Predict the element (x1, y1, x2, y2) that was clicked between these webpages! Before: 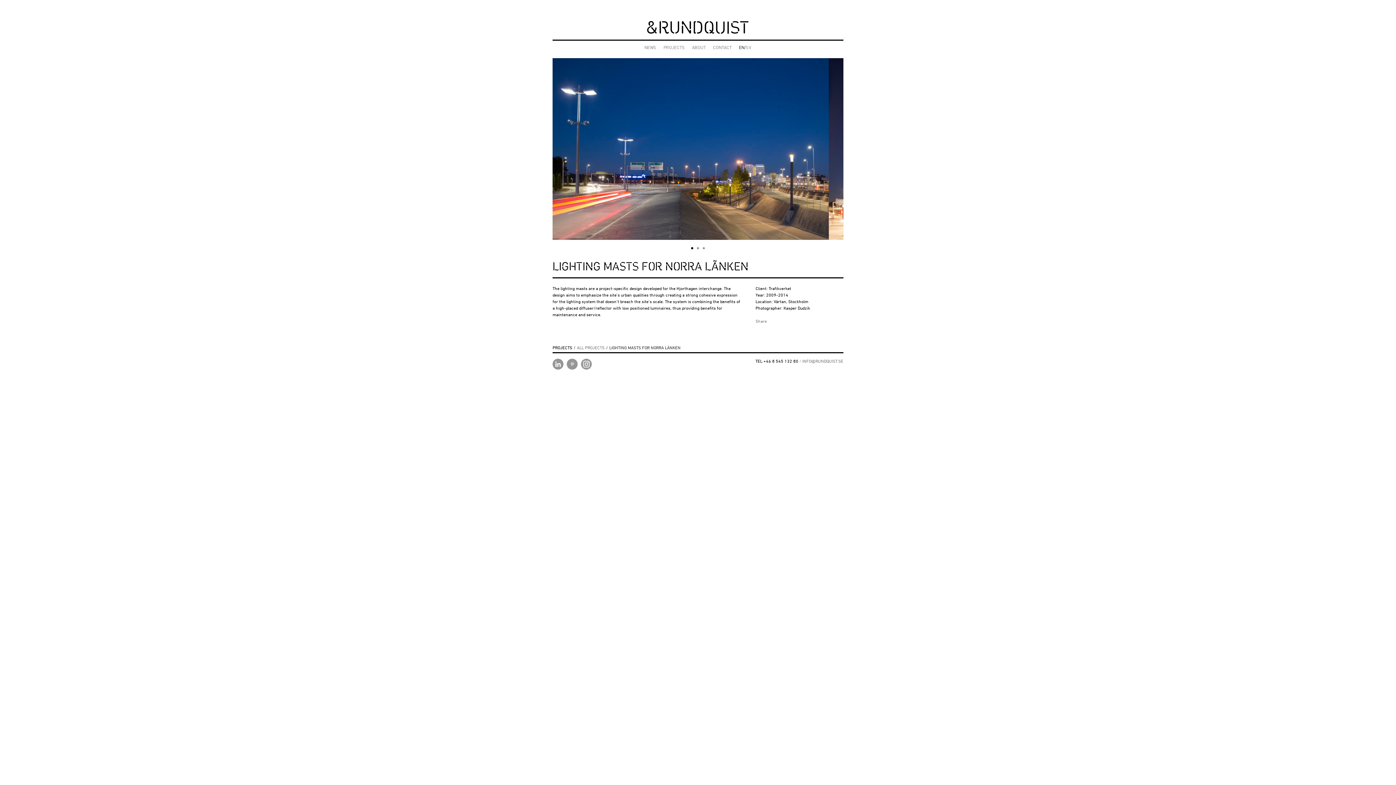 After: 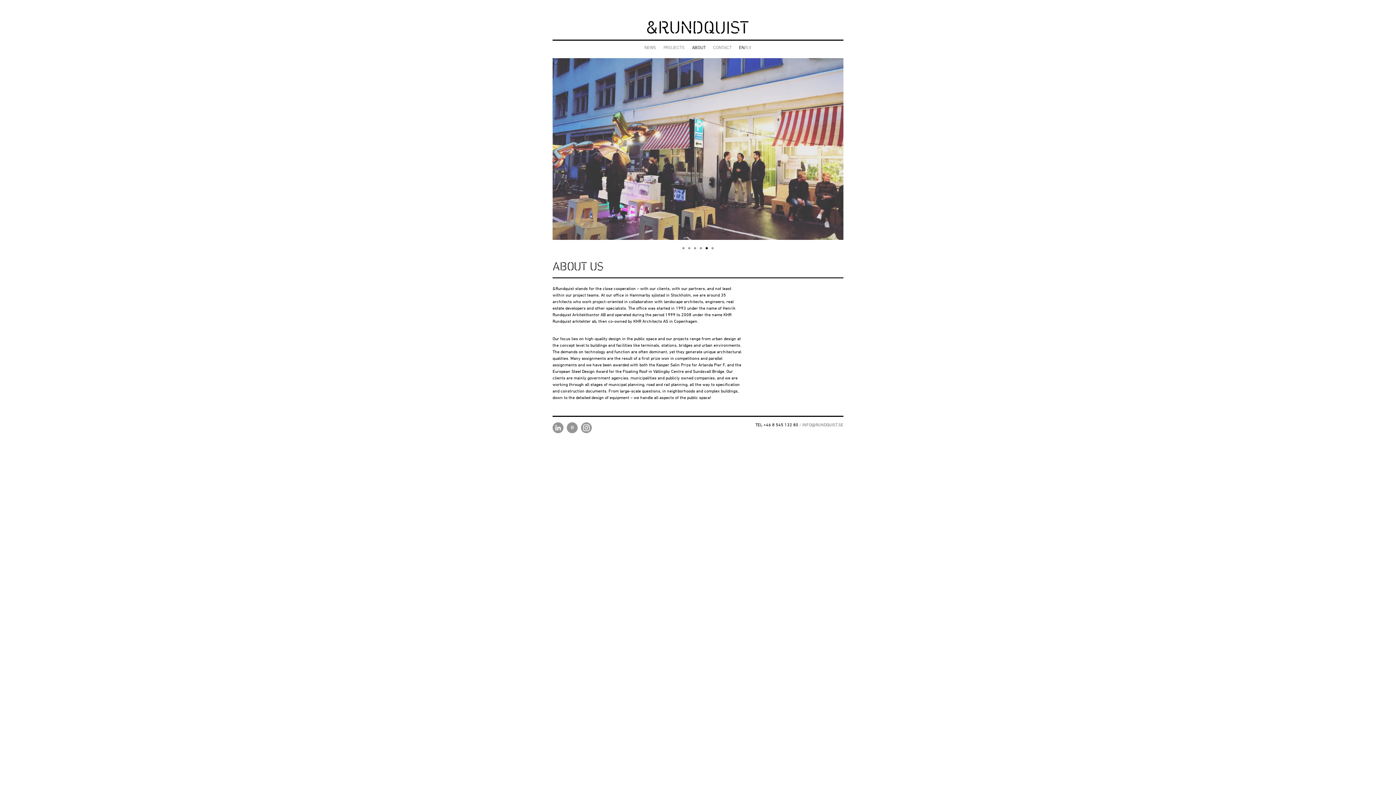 Action: label: ABOUT bbox: (692, 40, 706, 57)